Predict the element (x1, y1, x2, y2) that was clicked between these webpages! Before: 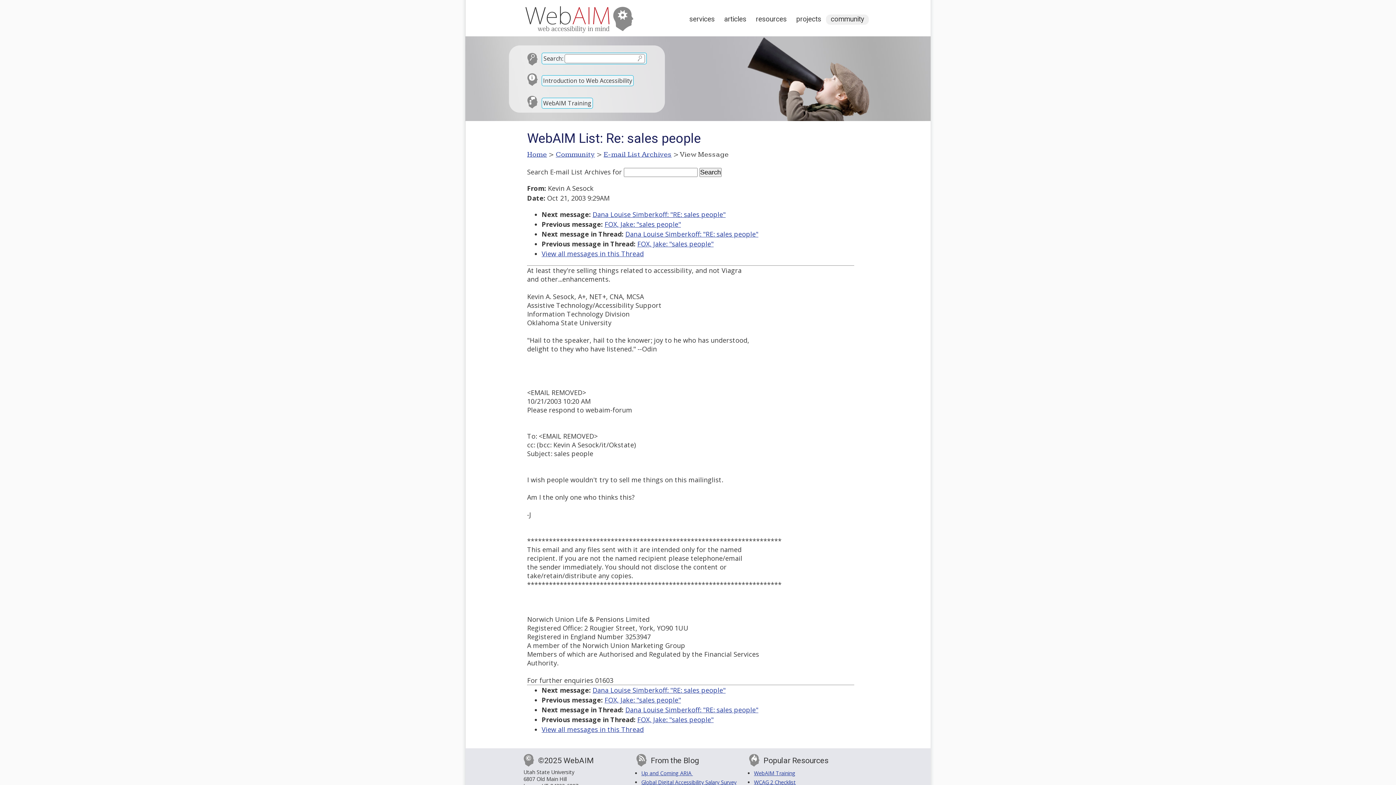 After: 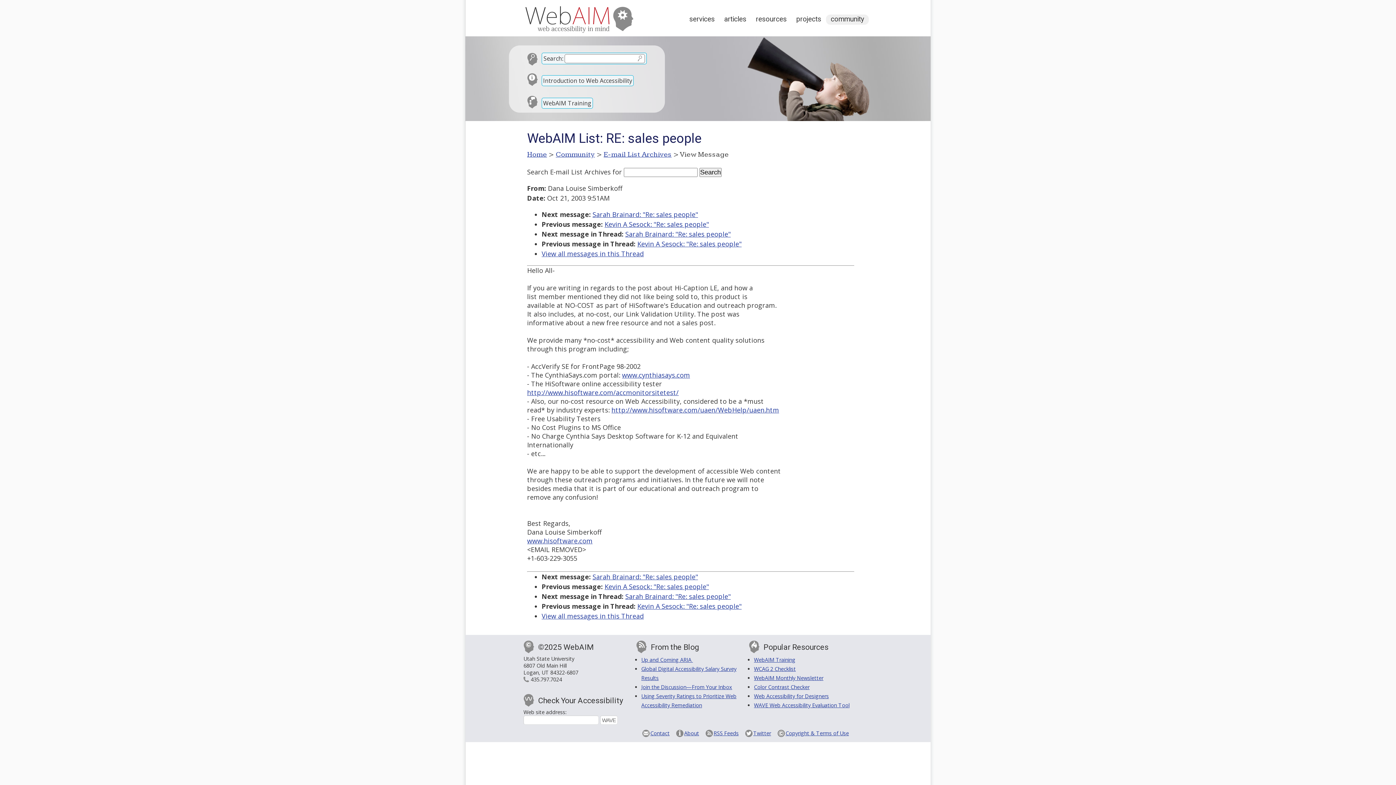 Action: bbox: (625, 705, 758, 714) label: Dana Louise Simberkoff: "RE: sales people"